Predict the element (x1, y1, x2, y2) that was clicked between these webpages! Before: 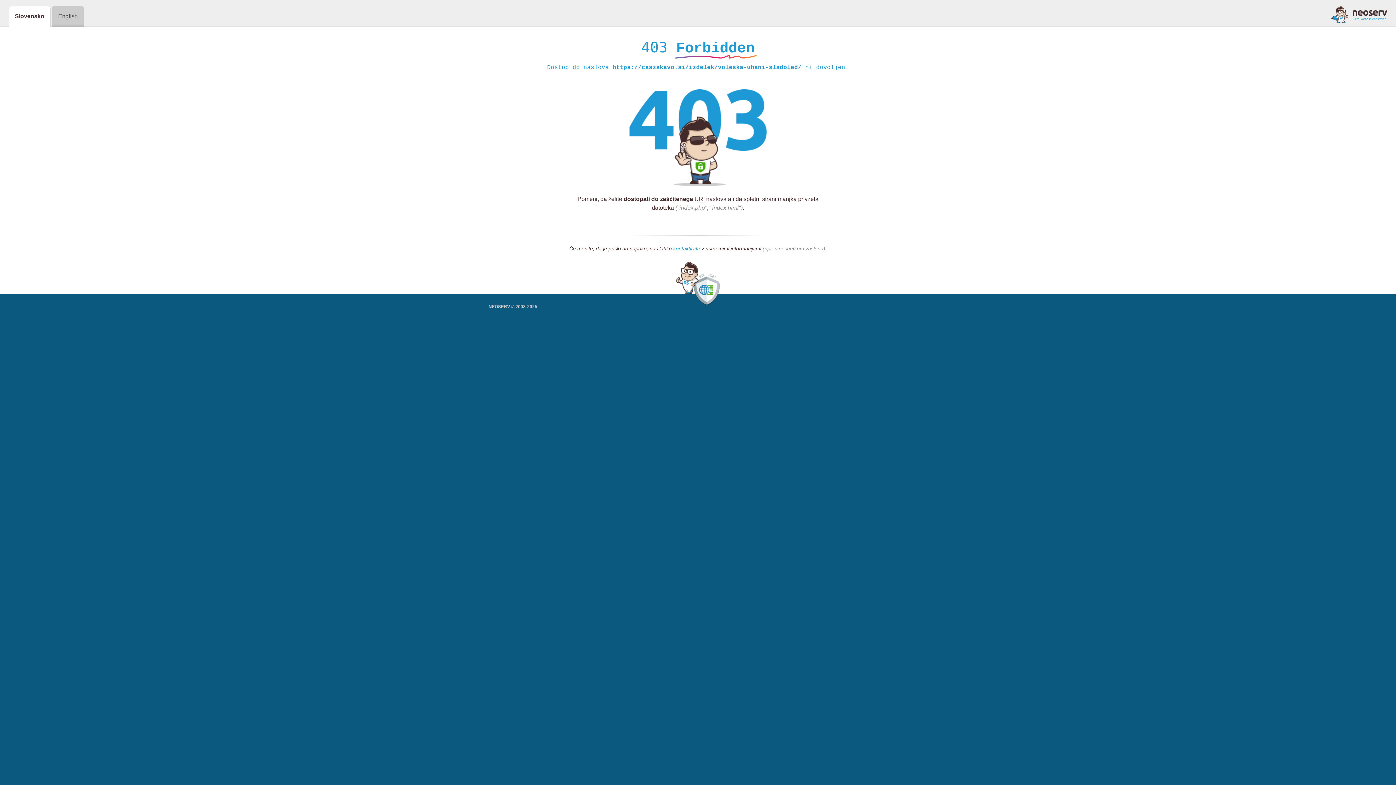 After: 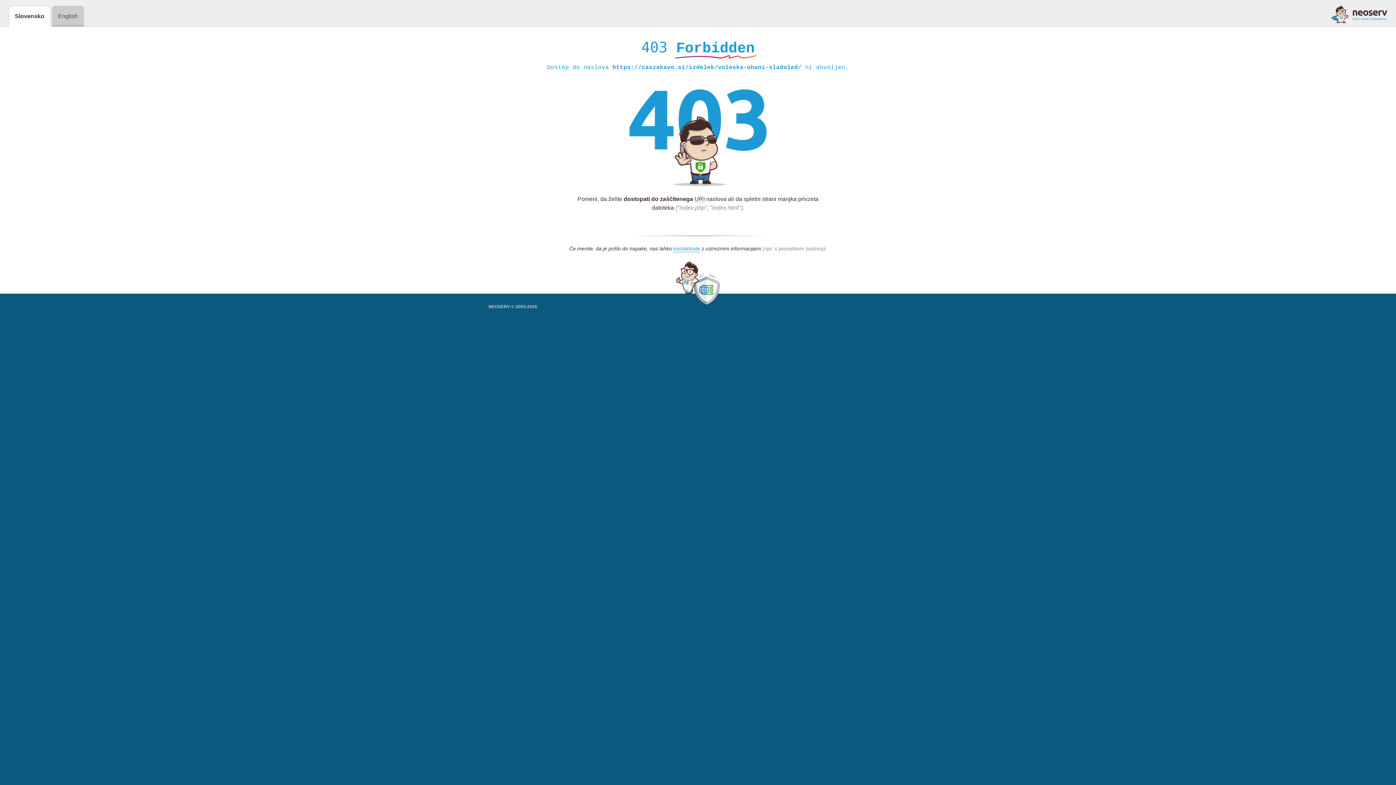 Action: bbox: (1331, 5, 1387, 23)